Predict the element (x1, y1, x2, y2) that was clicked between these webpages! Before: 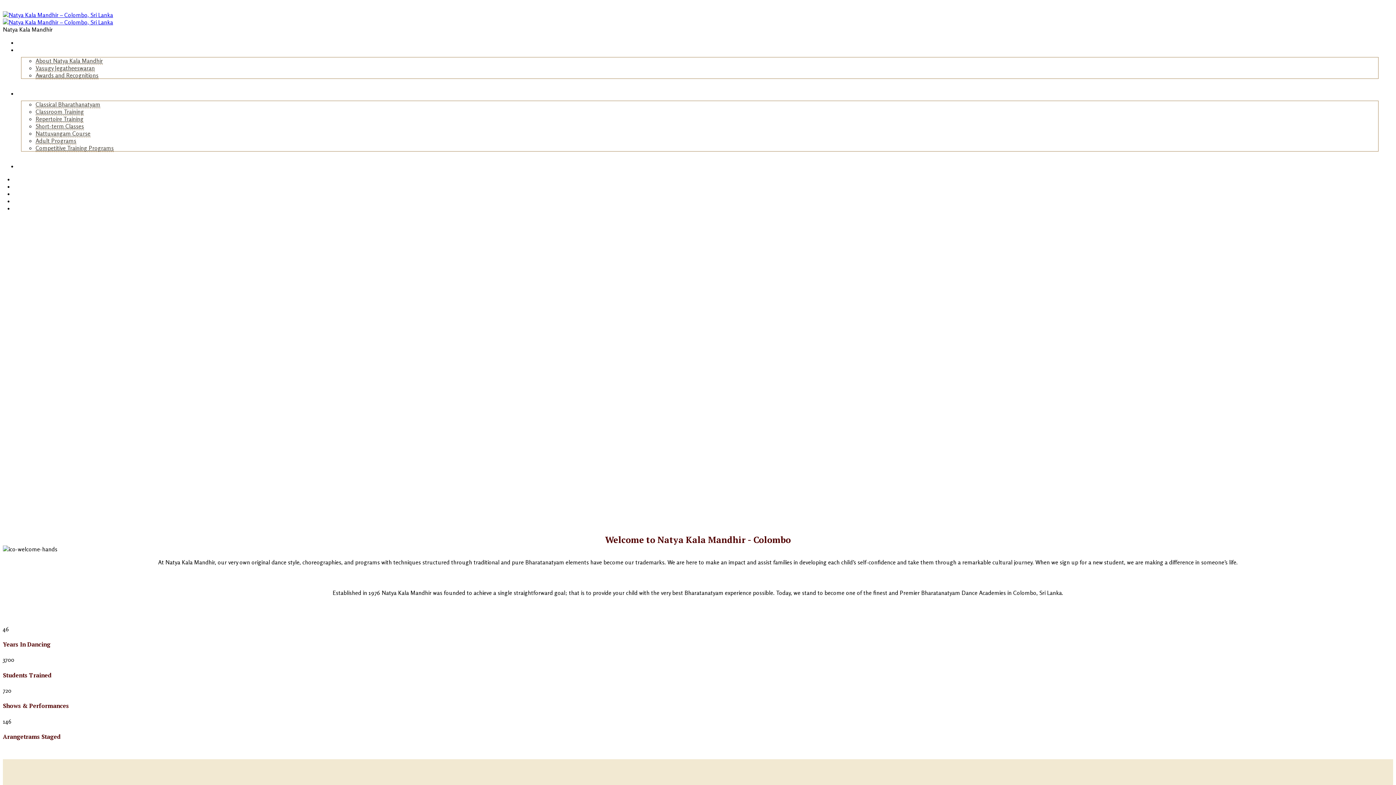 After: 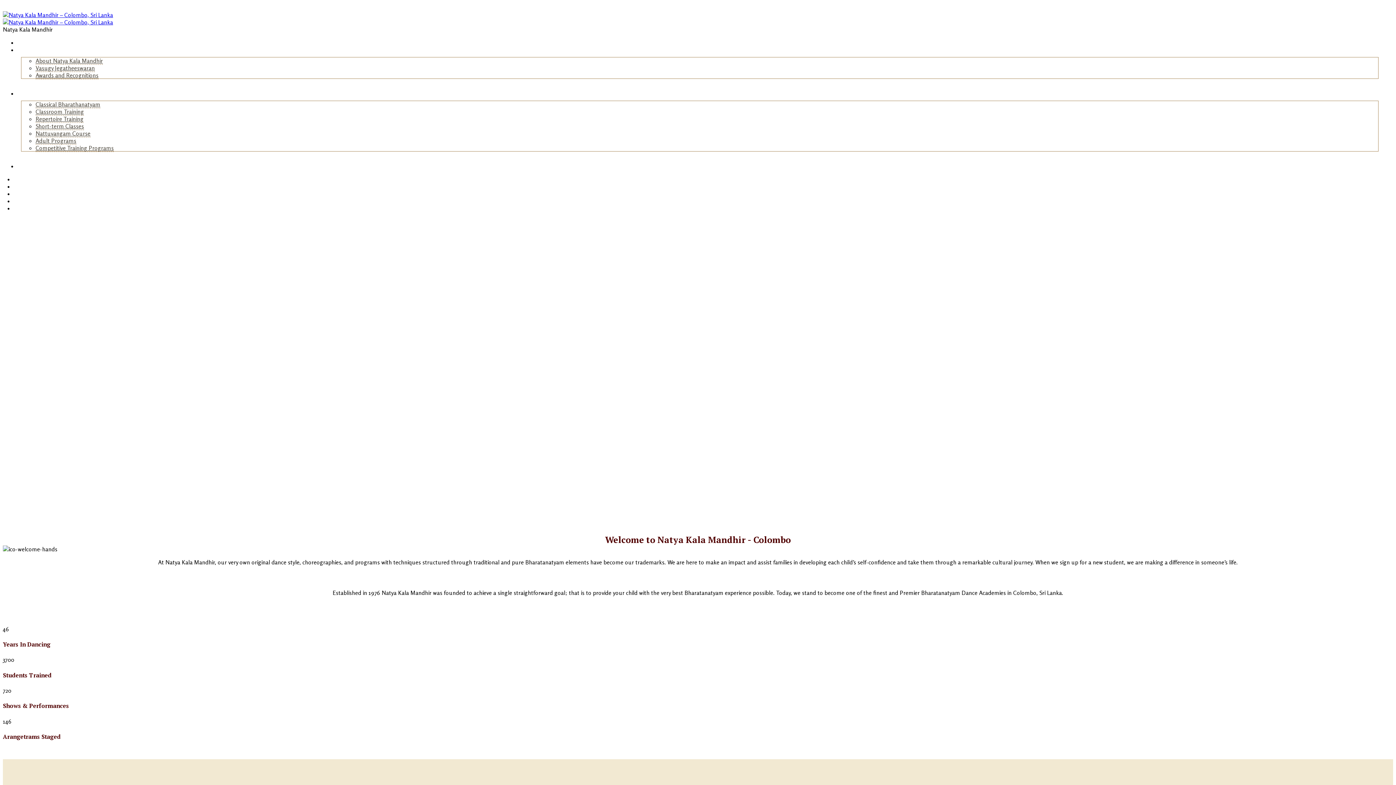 Action: bbox: (17, 155, 20, 162) label: +